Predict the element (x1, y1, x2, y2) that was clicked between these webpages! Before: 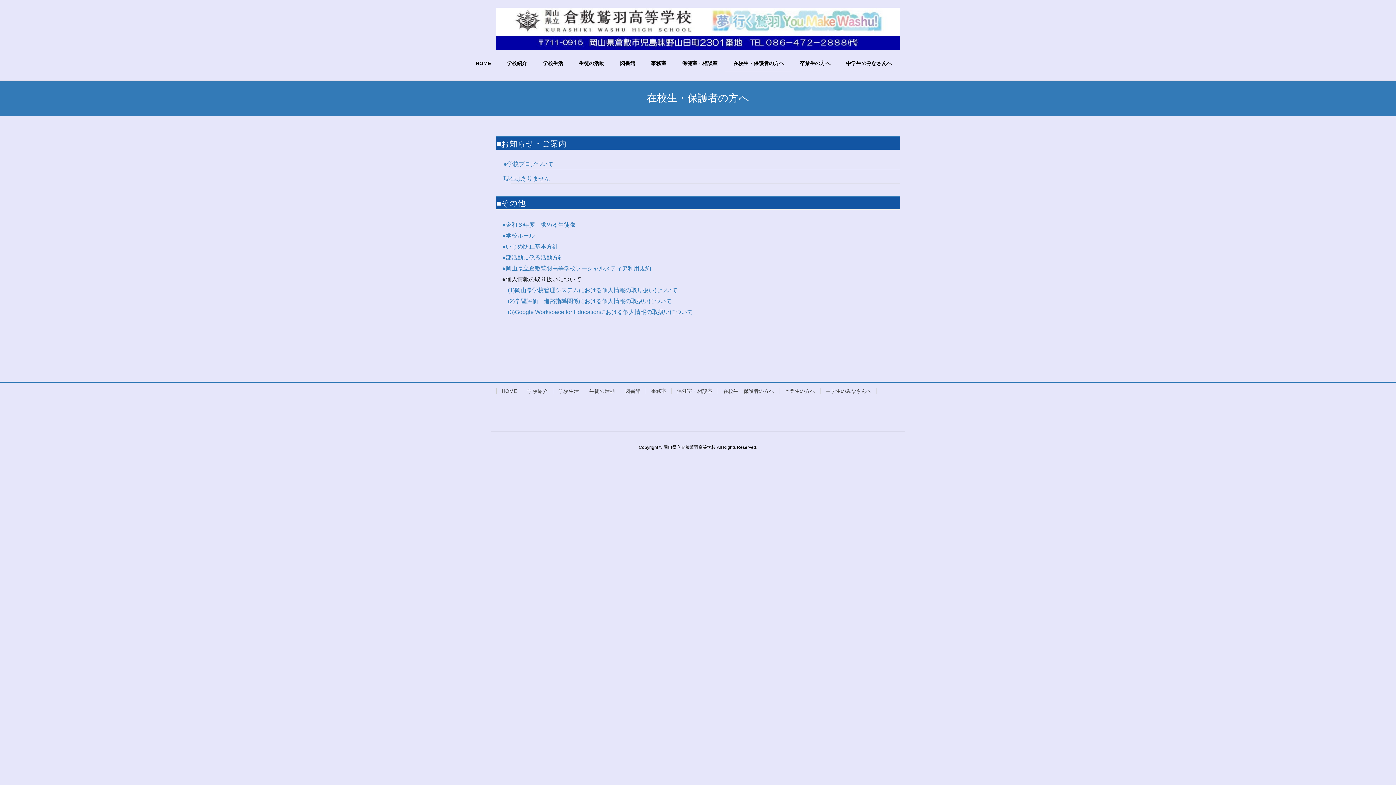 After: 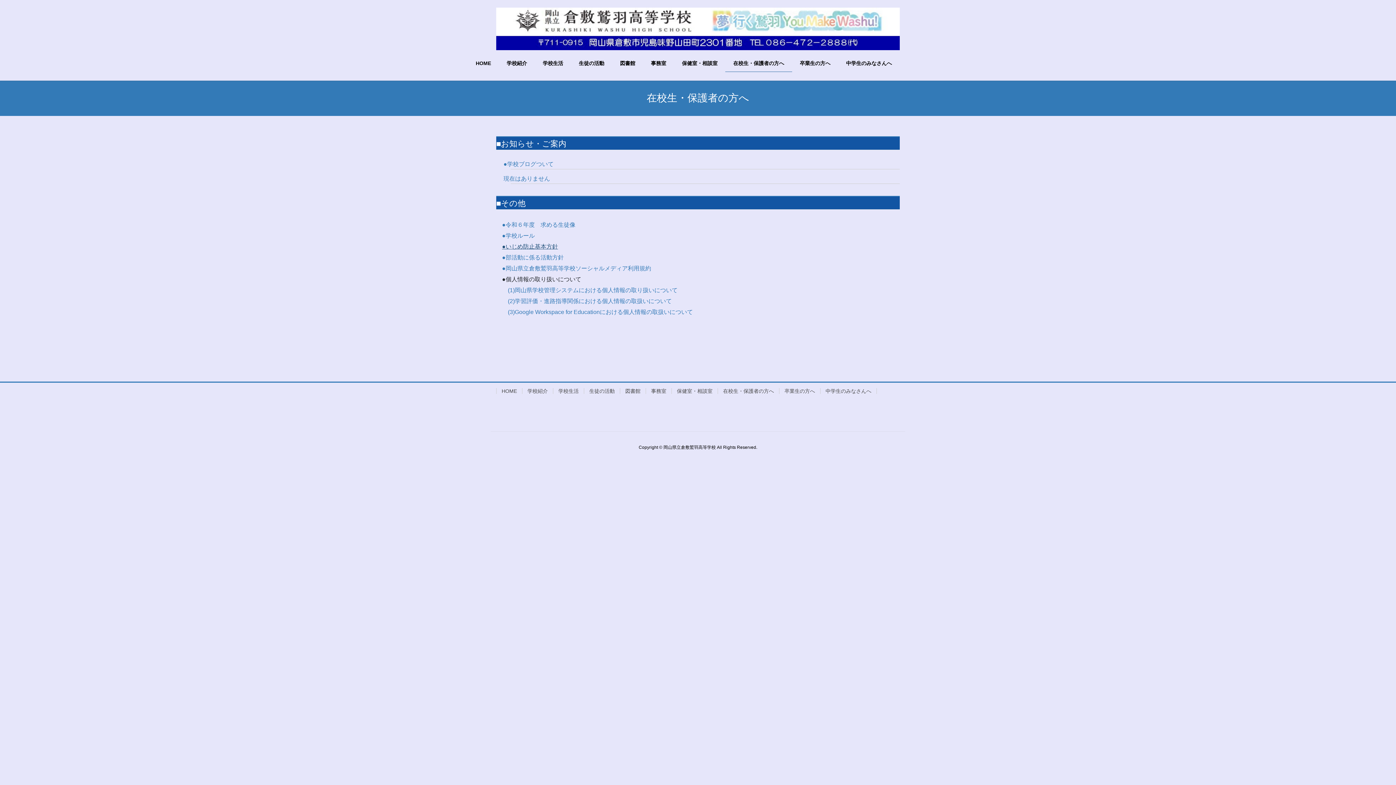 Action: label: ●いじめ防止基本方針 bbox: (502, 243, 558, 249)